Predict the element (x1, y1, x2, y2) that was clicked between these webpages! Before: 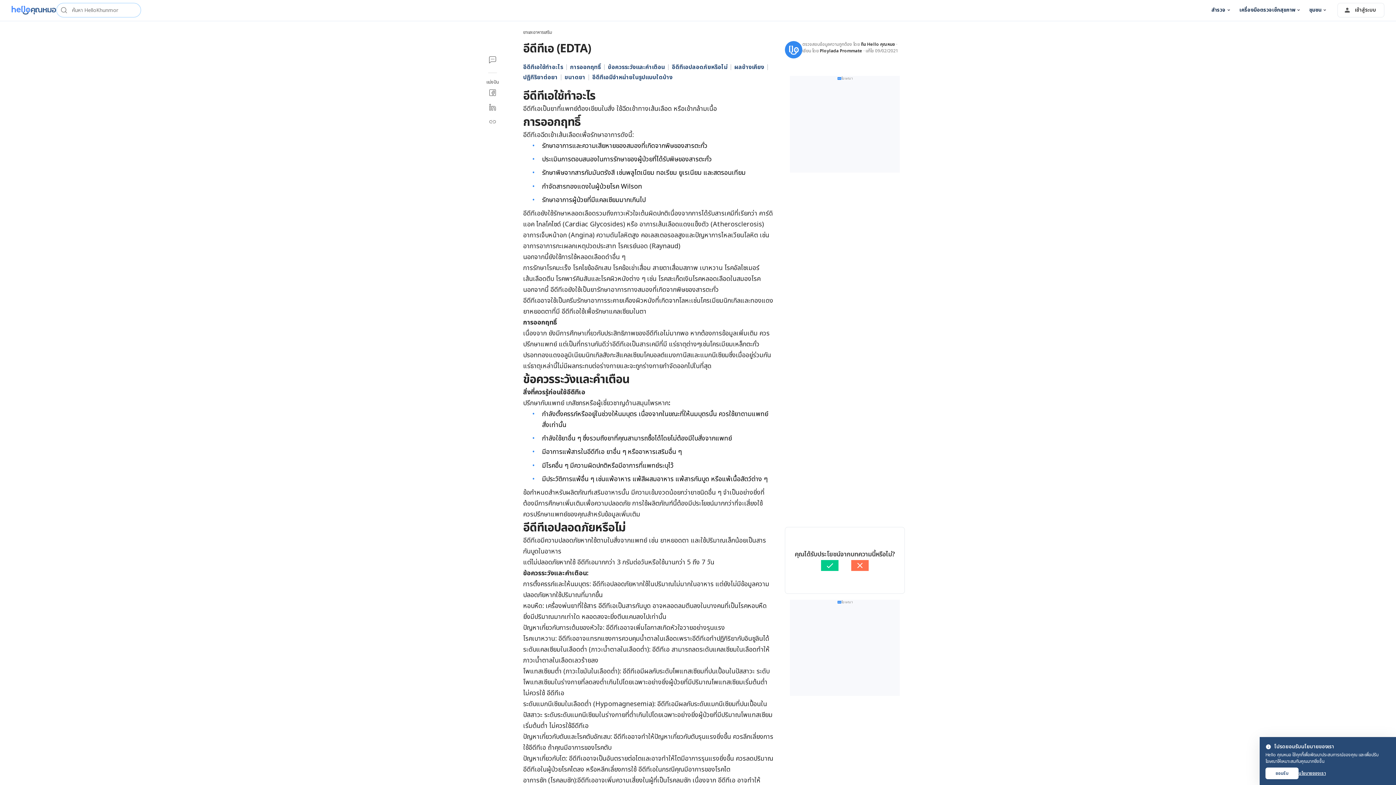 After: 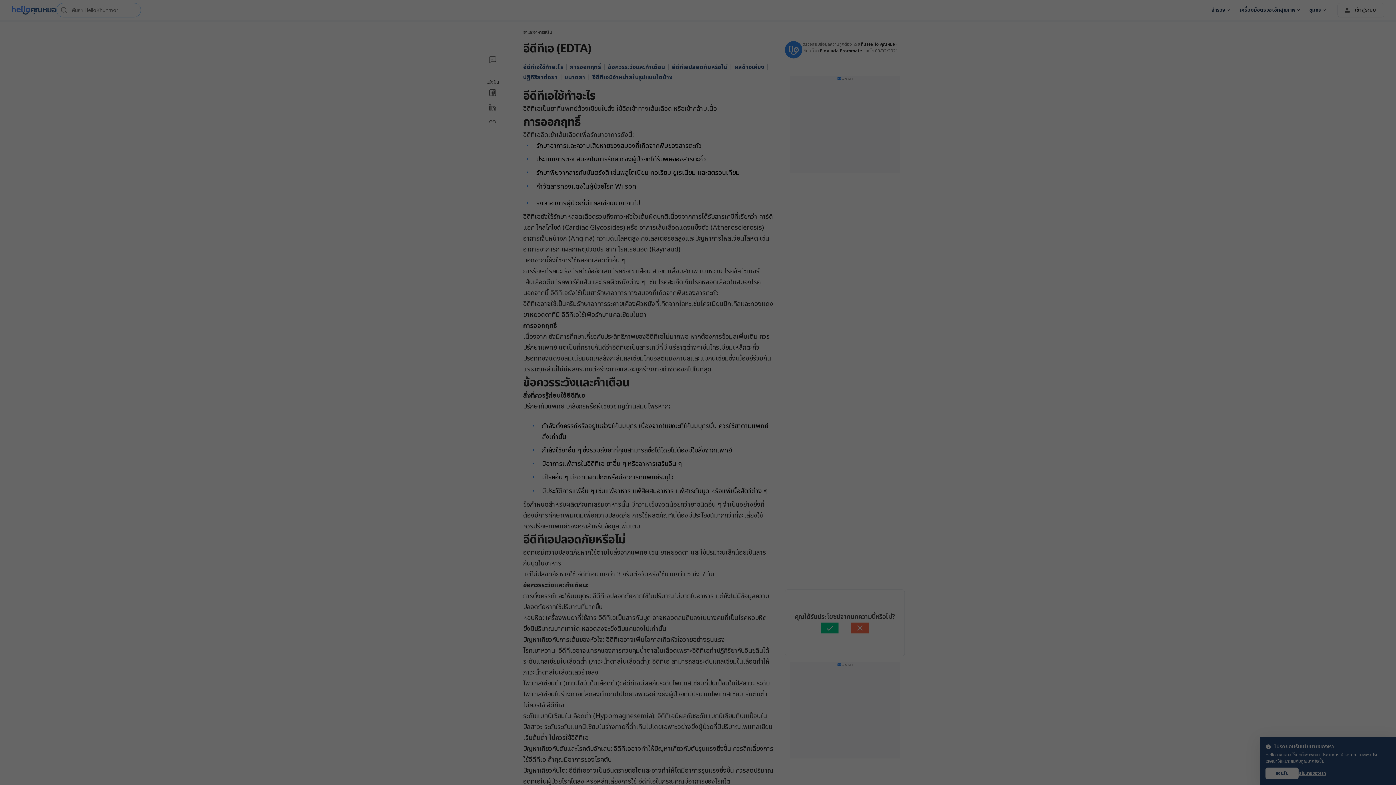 Action: bbox: (485, 85, 500, 100)